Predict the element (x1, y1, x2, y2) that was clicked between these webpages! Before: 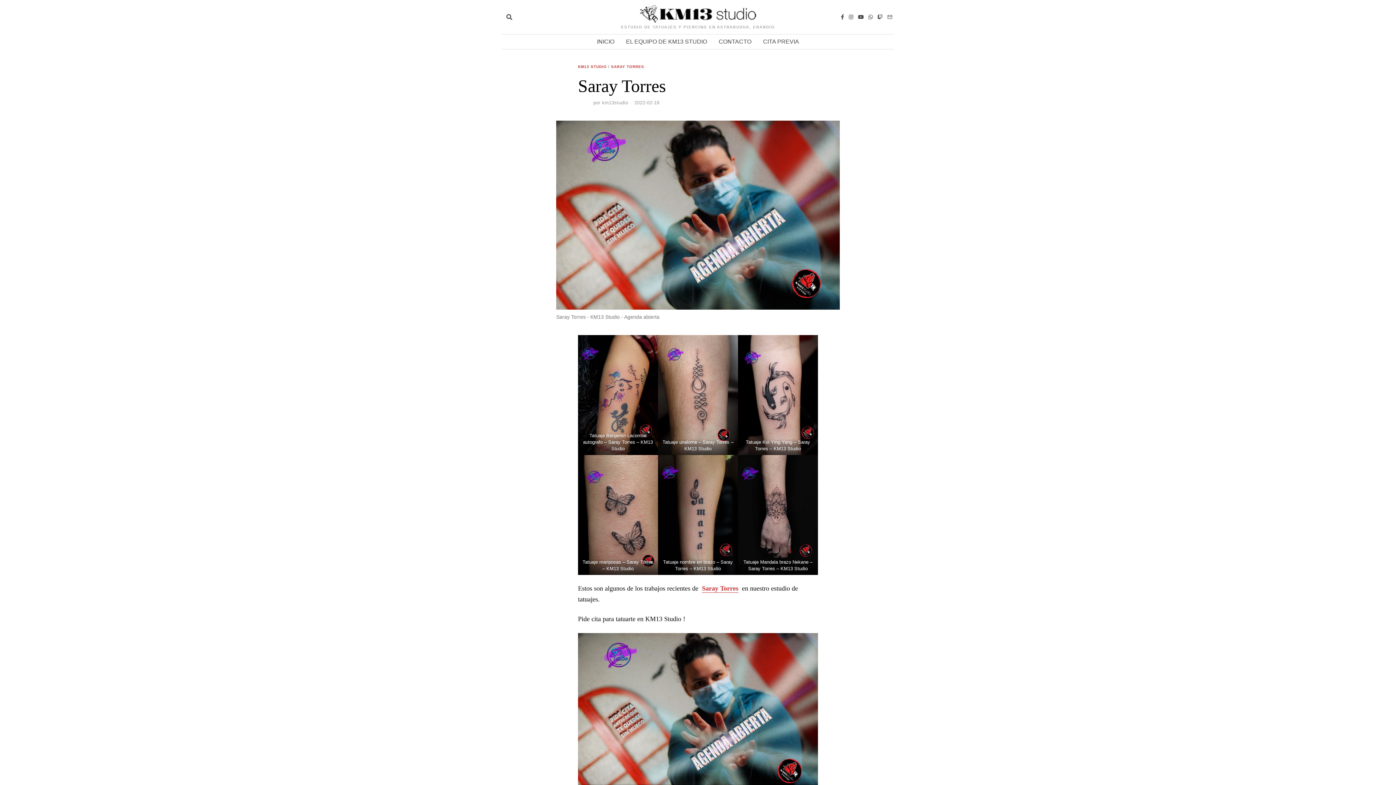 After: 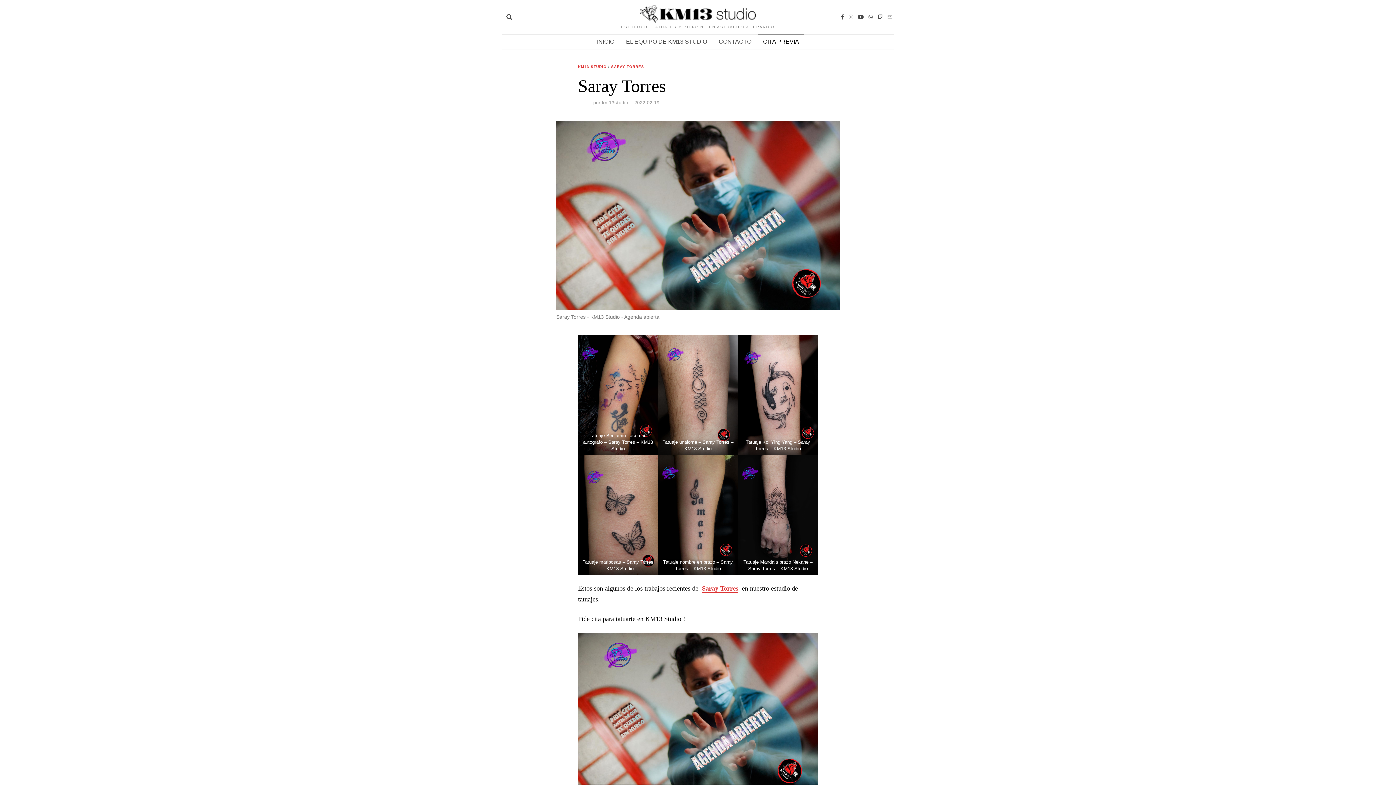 Action: label: CITA PREVIA bbox: (758, 34, 804, 49)